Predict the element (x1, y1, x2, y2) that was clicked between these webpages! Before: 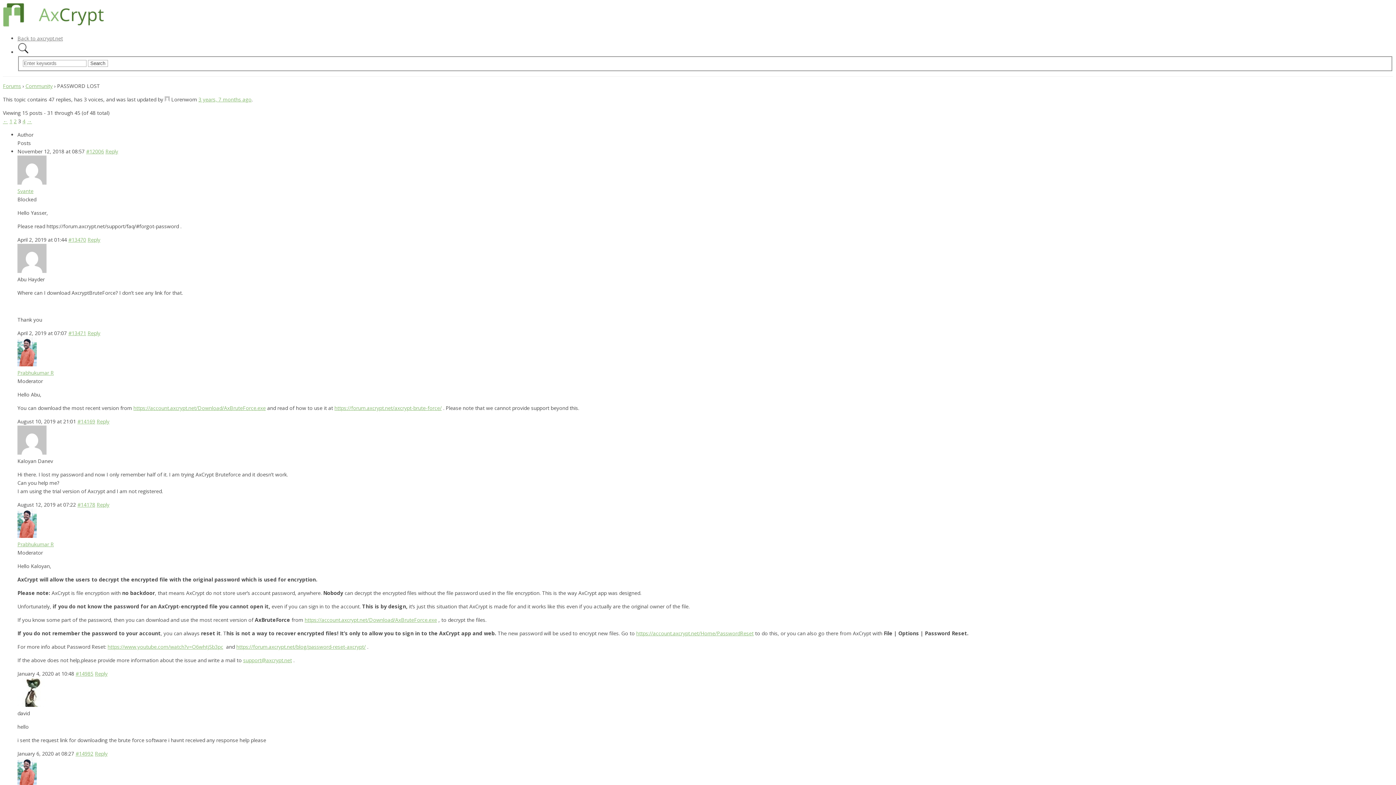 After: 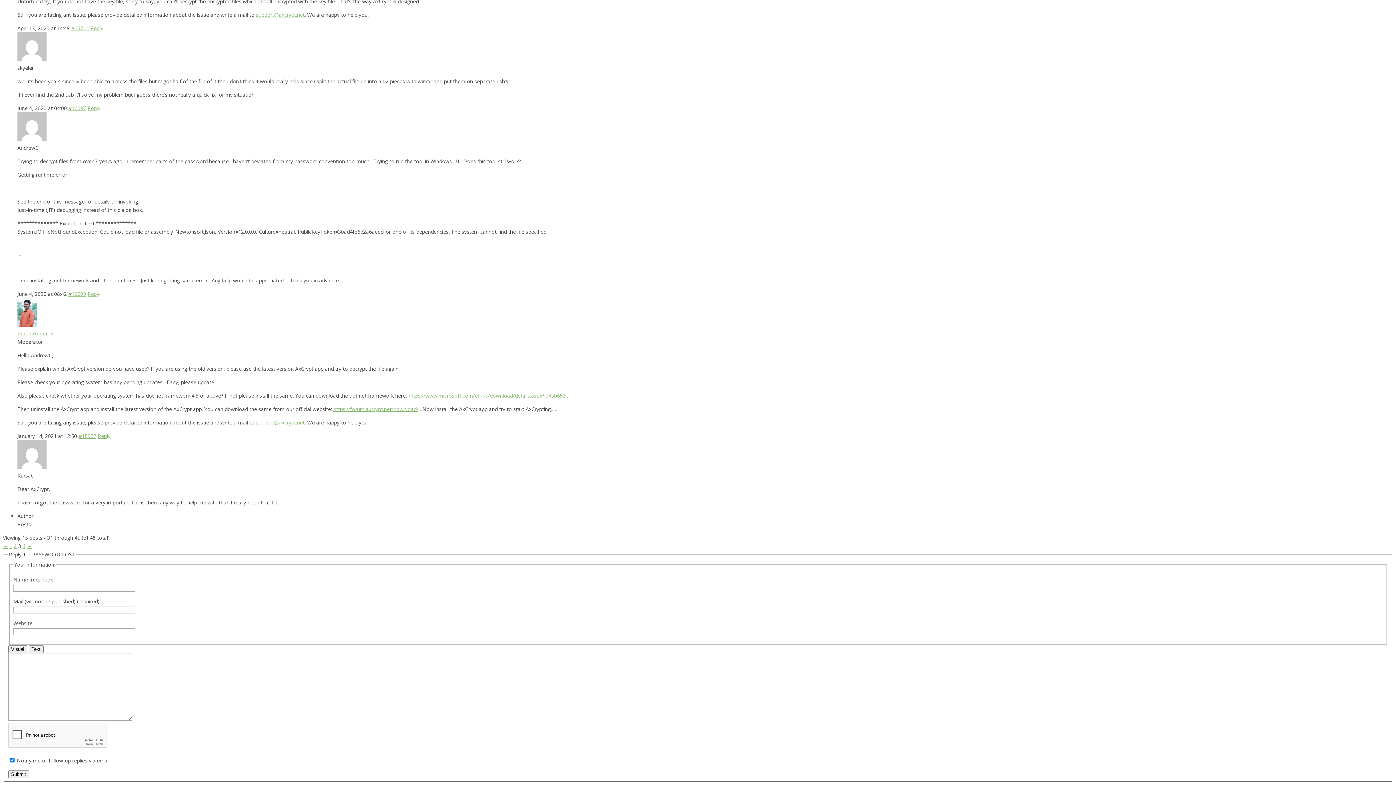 Action: label: Reply bbox: (96, 418, 109, 424)